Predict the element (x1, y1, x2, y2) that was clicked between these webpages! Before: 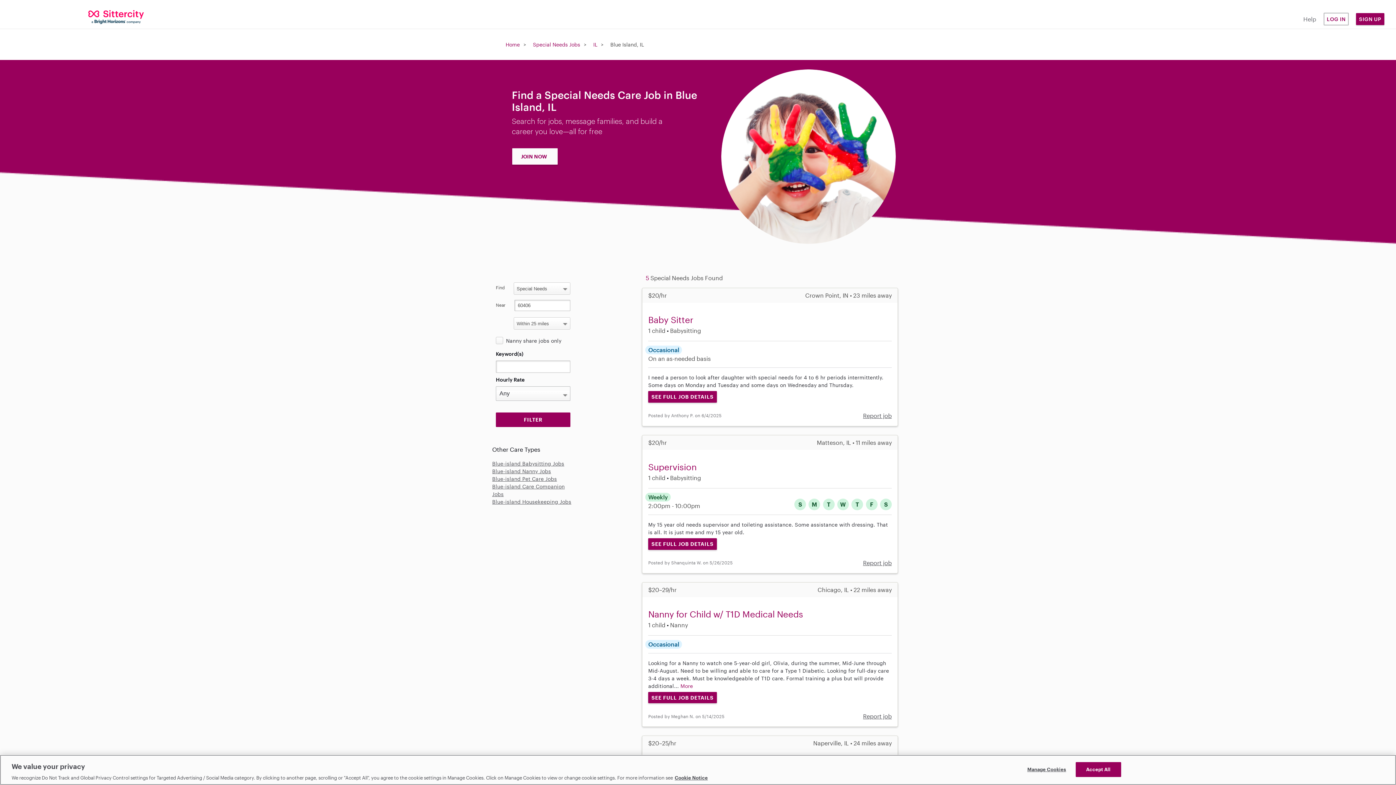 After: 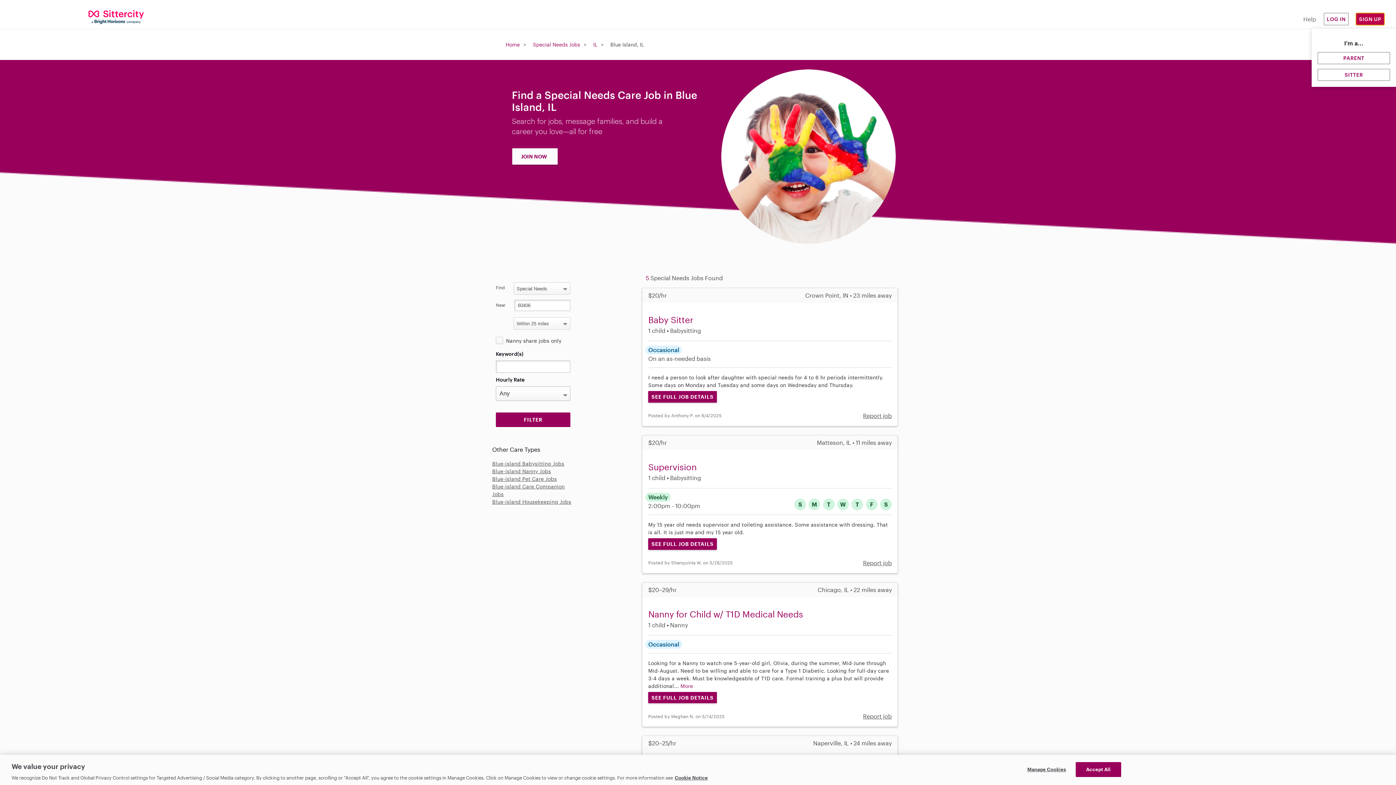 Action: bbox: (1356, 13, 1384, 25) label: SIGN UP